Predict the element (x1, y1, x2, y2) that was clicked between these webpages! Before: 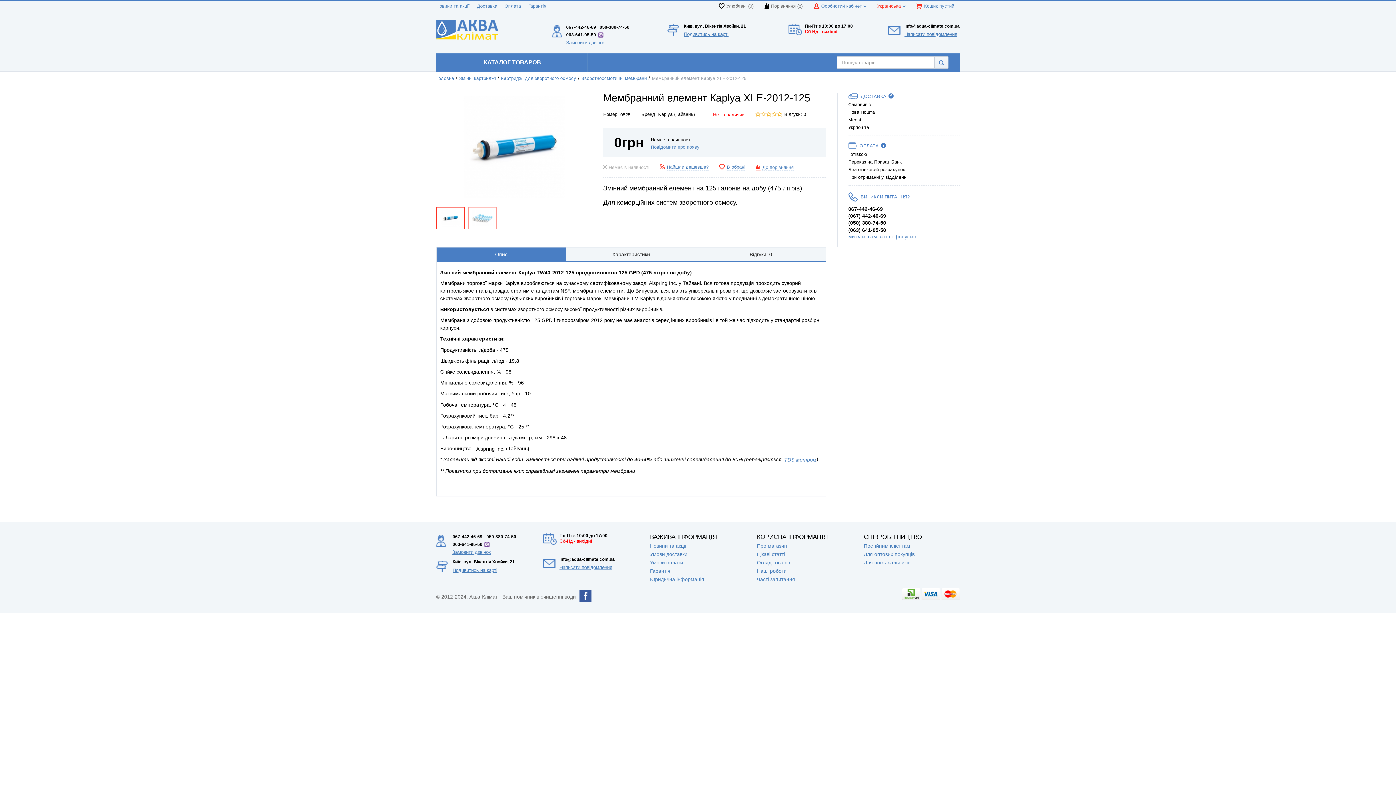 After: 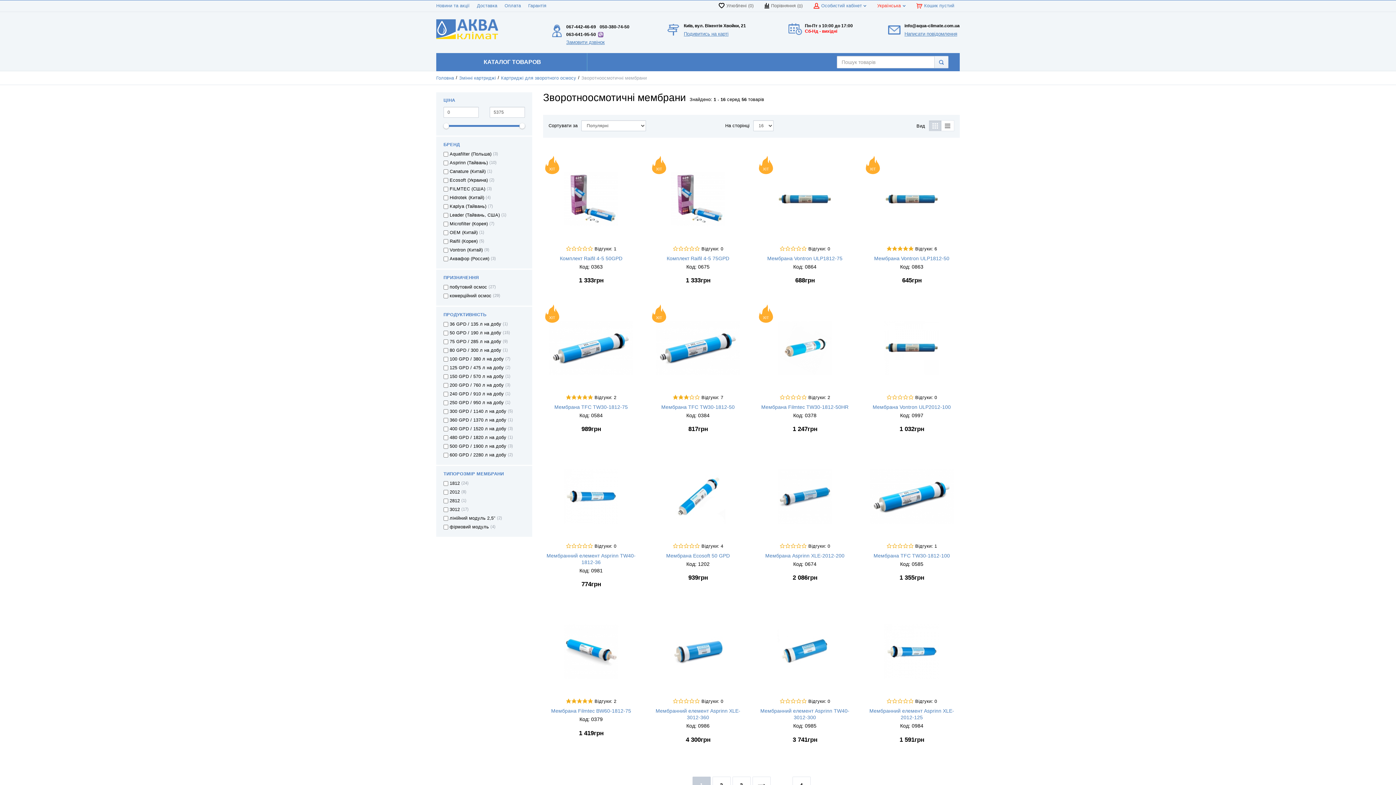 Action: bbox: (581, 75, 646, 81) label: Зворотноосмотичні мембрани